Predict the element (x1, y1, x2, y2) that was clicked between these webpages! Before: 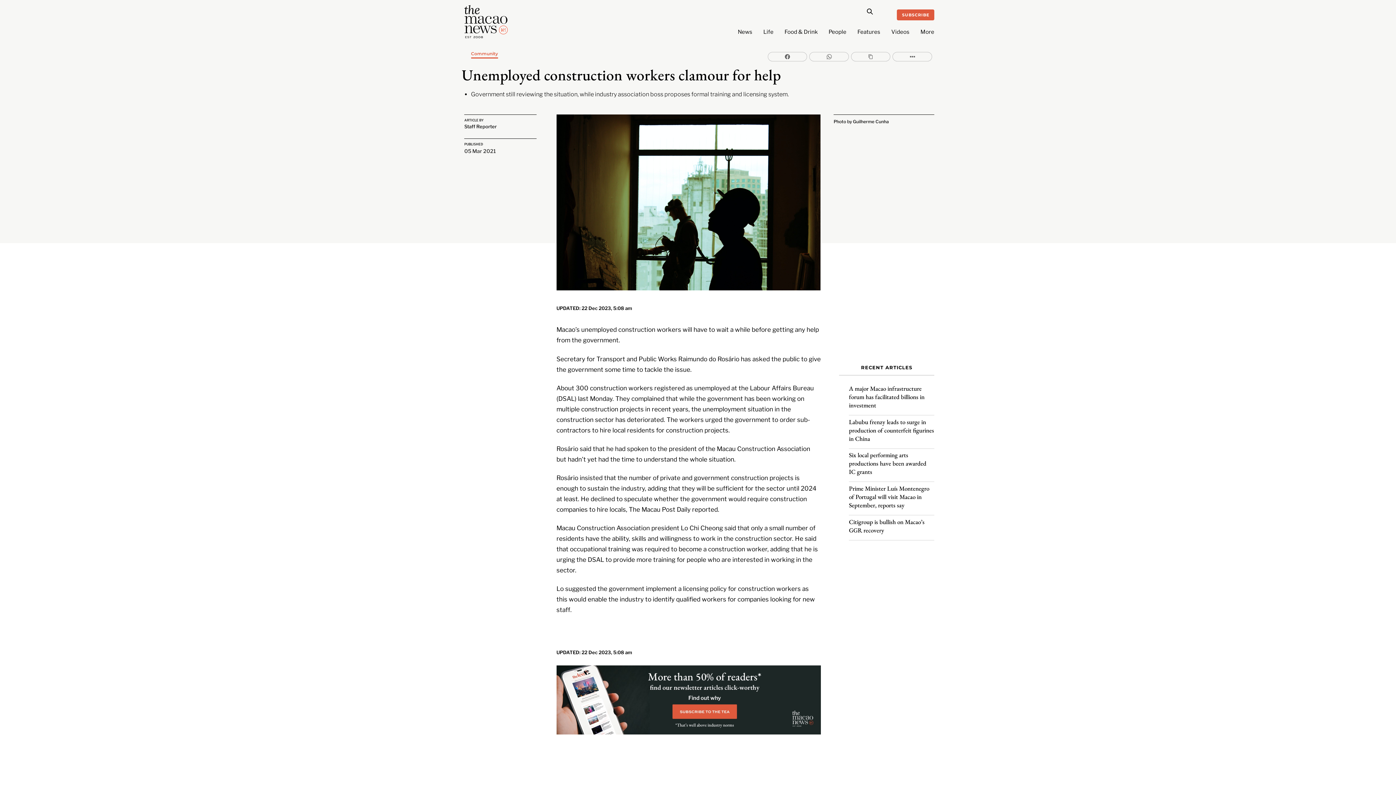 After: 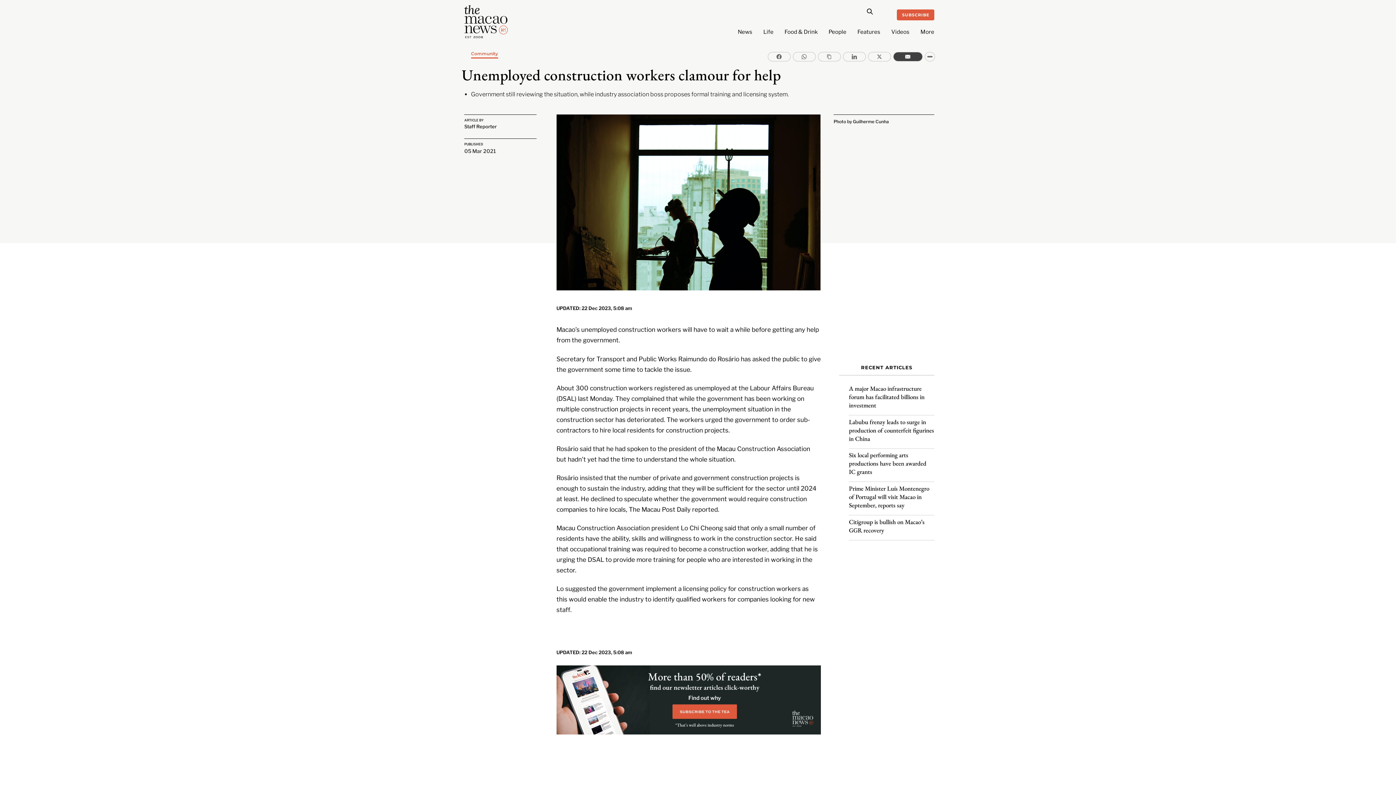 Action: bbox: (892, 52, 932, 61)